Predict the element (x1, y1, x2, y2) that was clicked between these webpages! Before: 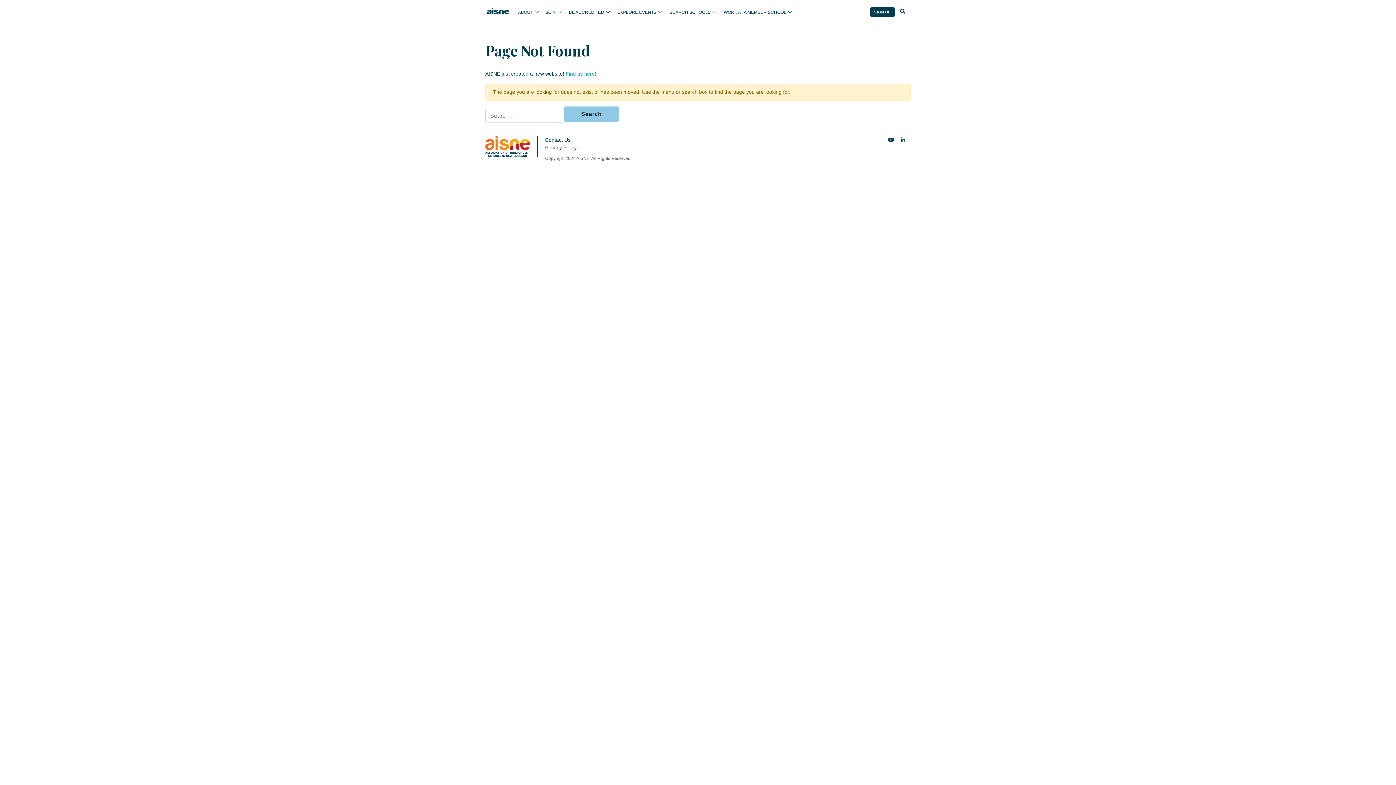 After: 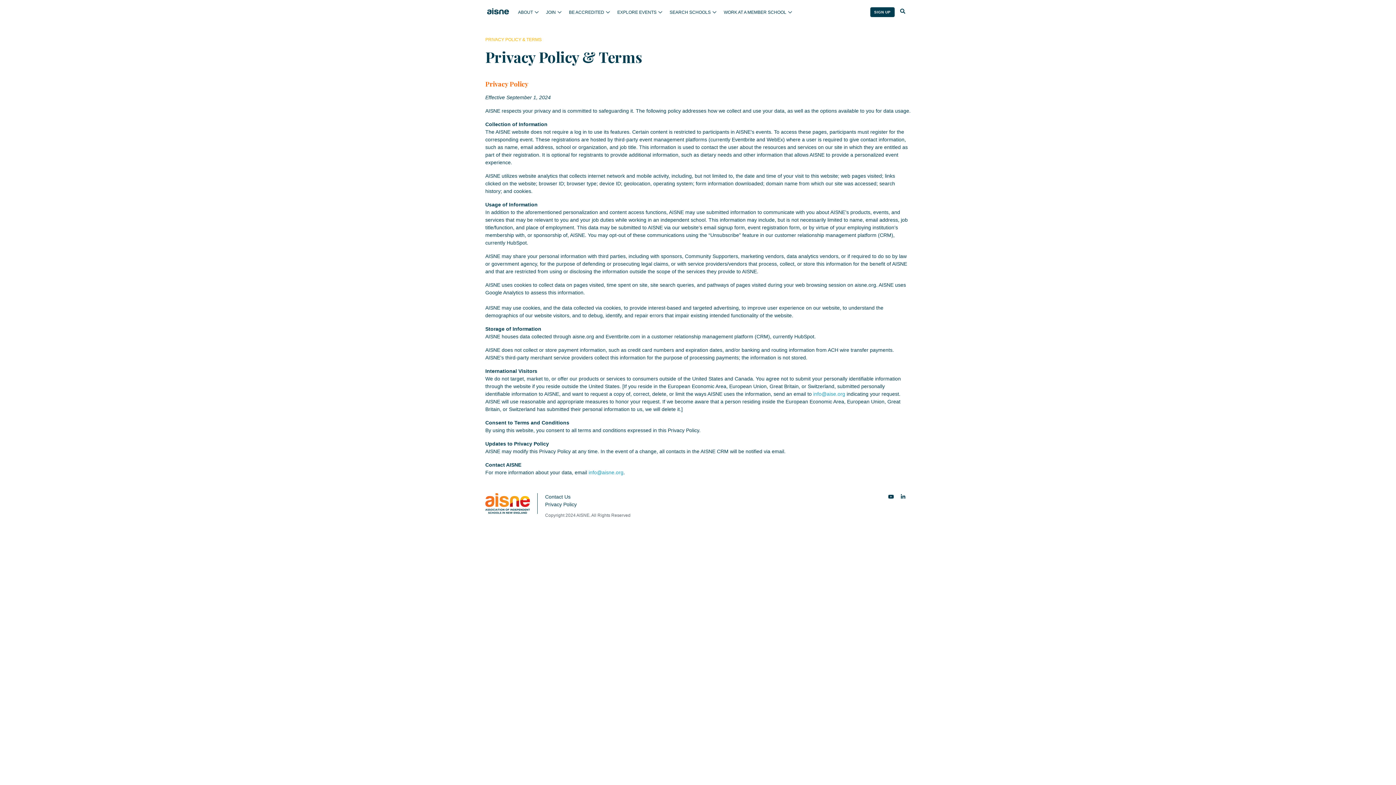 Action: label: Privacy Policy bbox: (485, 144, 692, 151)